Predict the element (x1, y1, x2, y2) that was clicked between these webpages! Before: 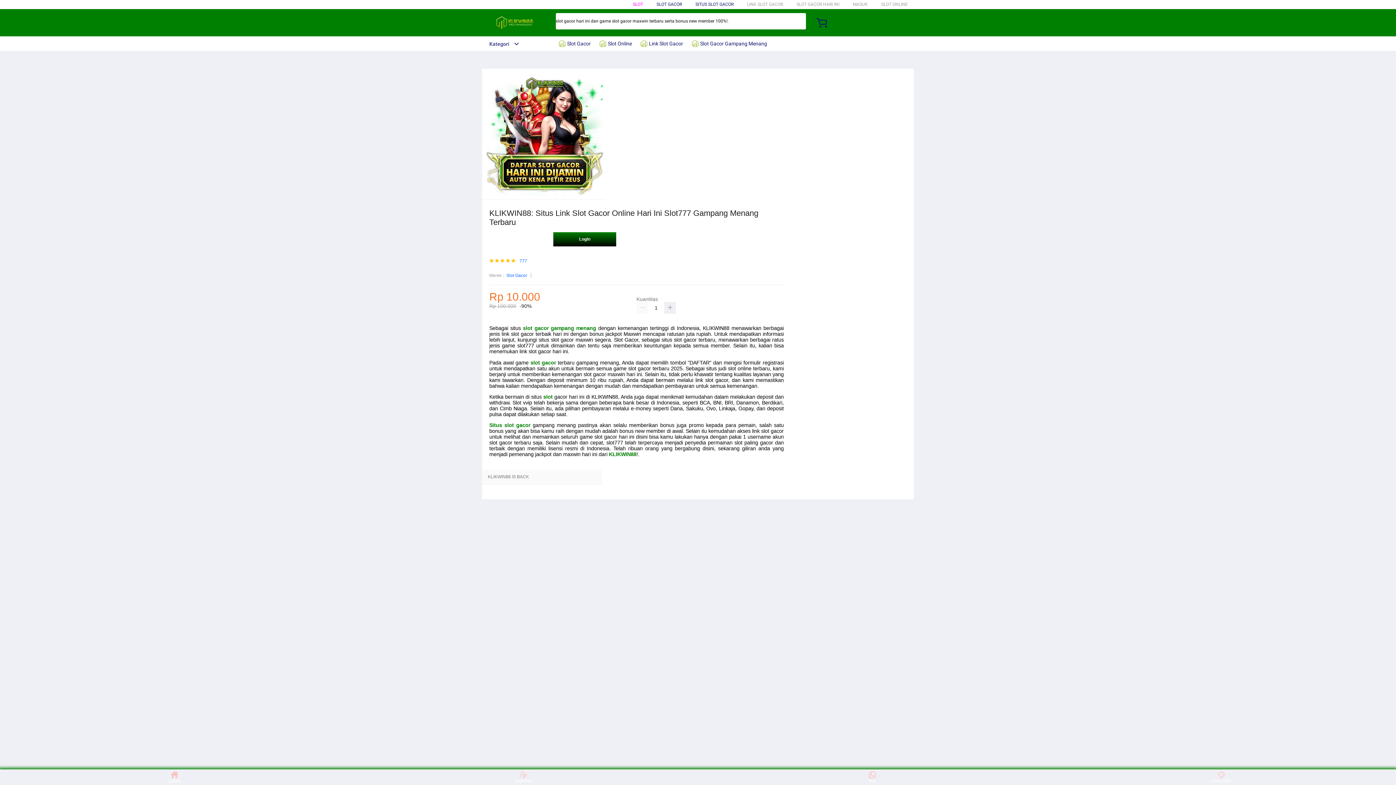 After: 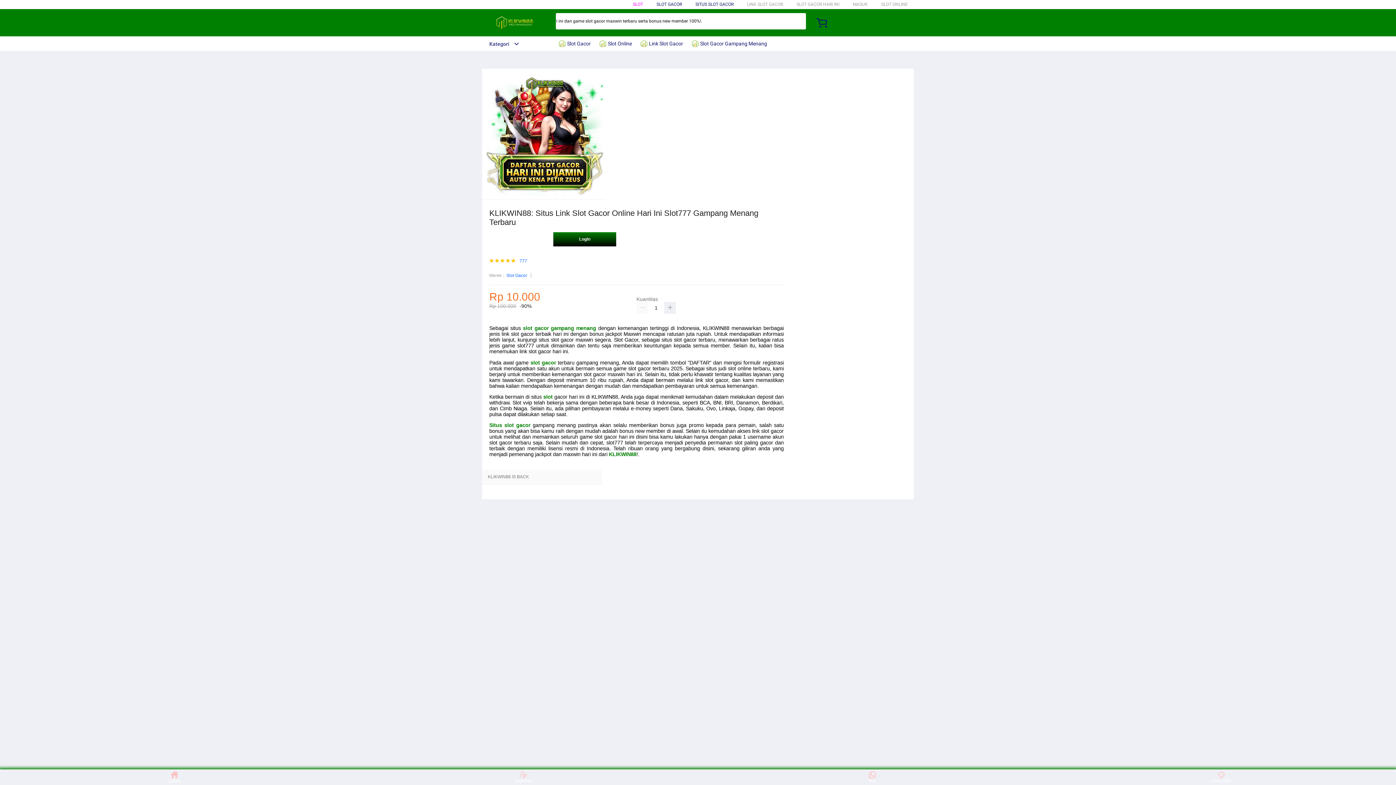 Action: bbox: (695, 1, 733, 6) label: SITUS SLOT GACOR